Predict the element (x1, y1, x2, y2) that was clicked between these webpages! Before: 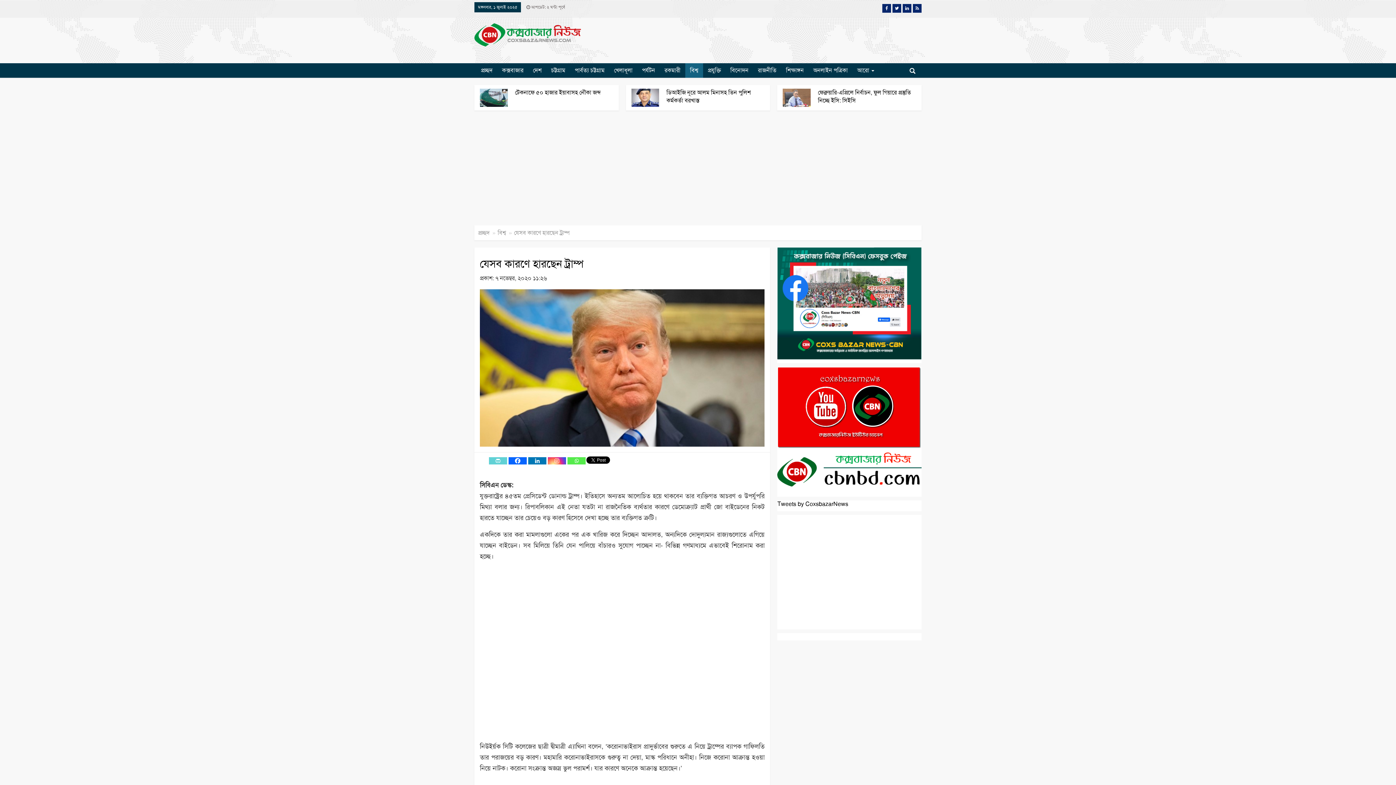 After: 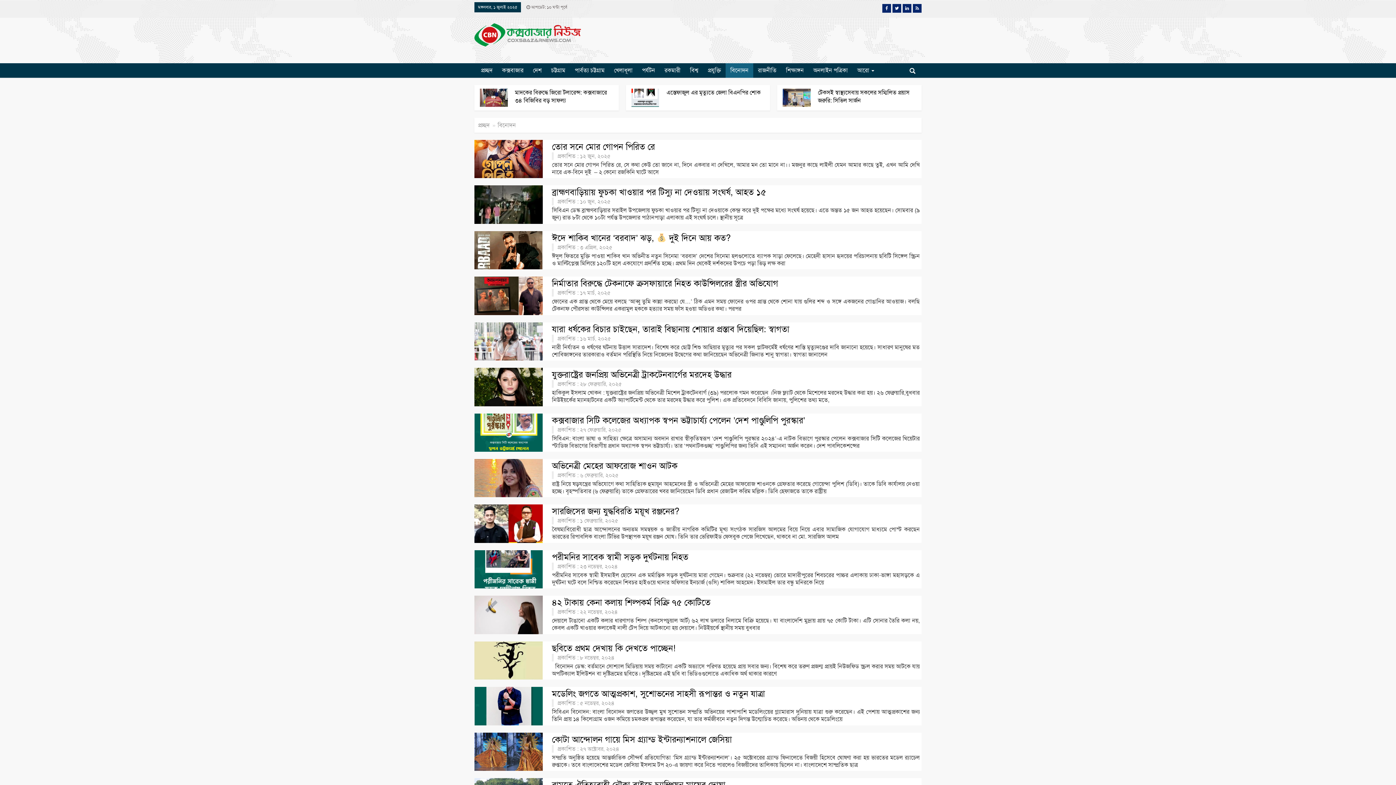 Action: label: বিনোদন bbox: (725, 63, 753, 77)